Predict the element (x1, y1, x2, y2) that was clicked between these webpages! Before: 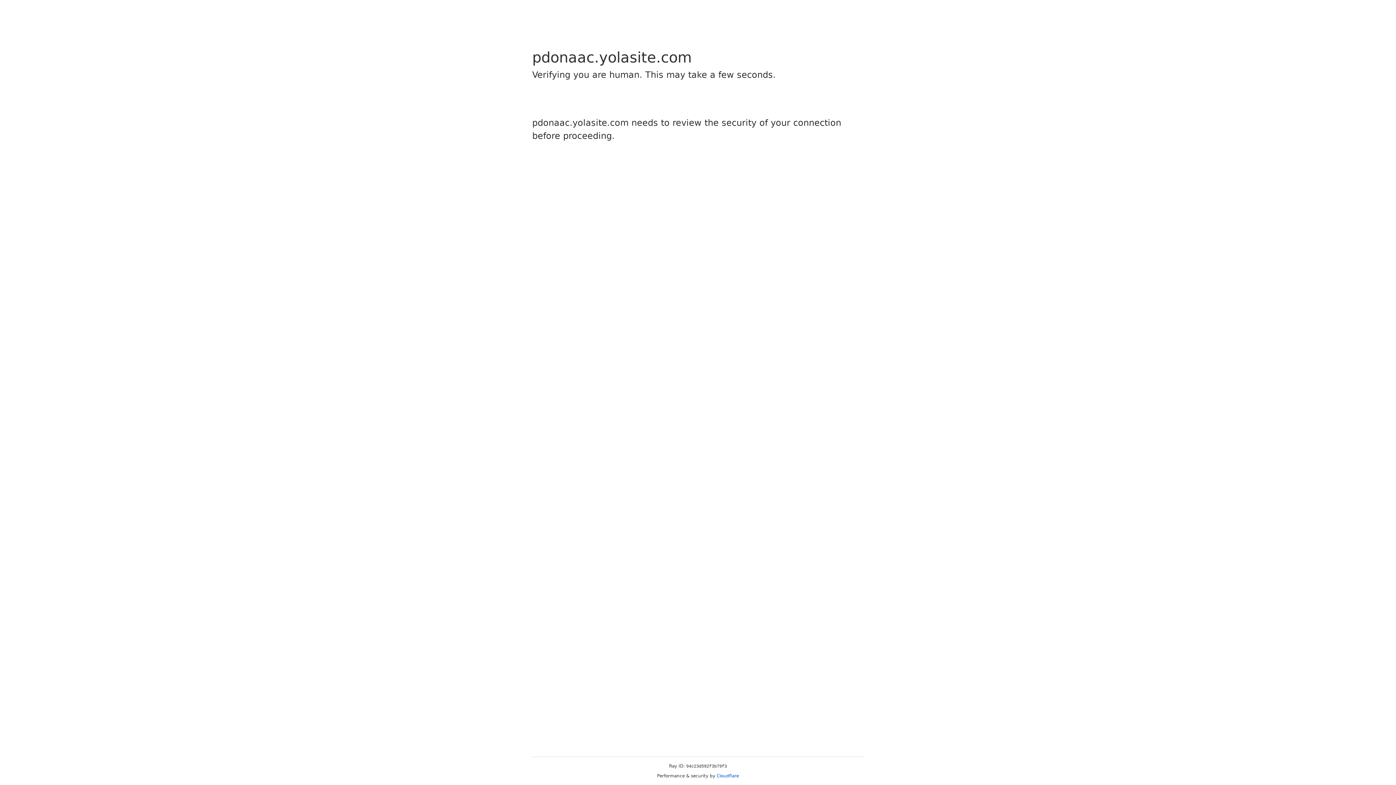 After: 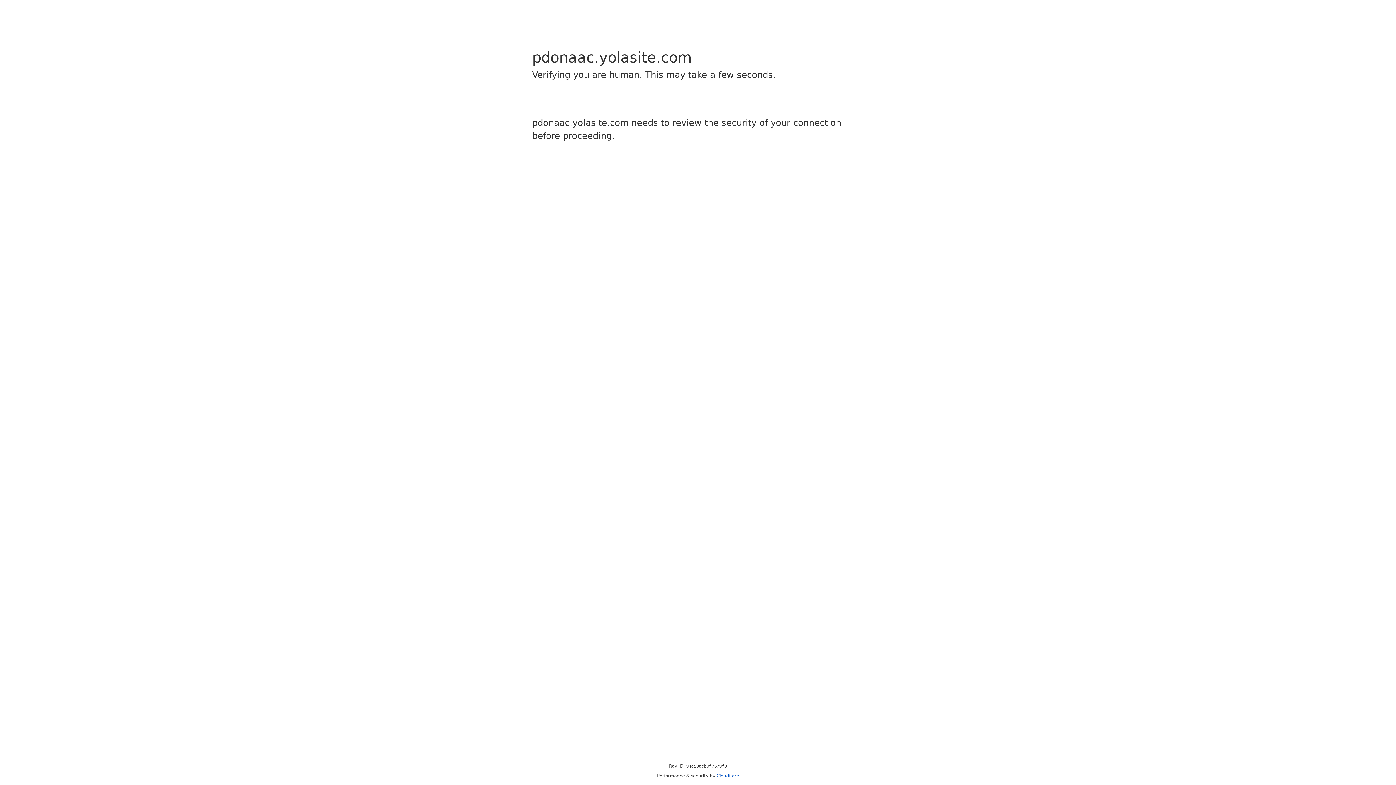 Action: label: Cloudflare bbox: (716, 773, 739, 778)